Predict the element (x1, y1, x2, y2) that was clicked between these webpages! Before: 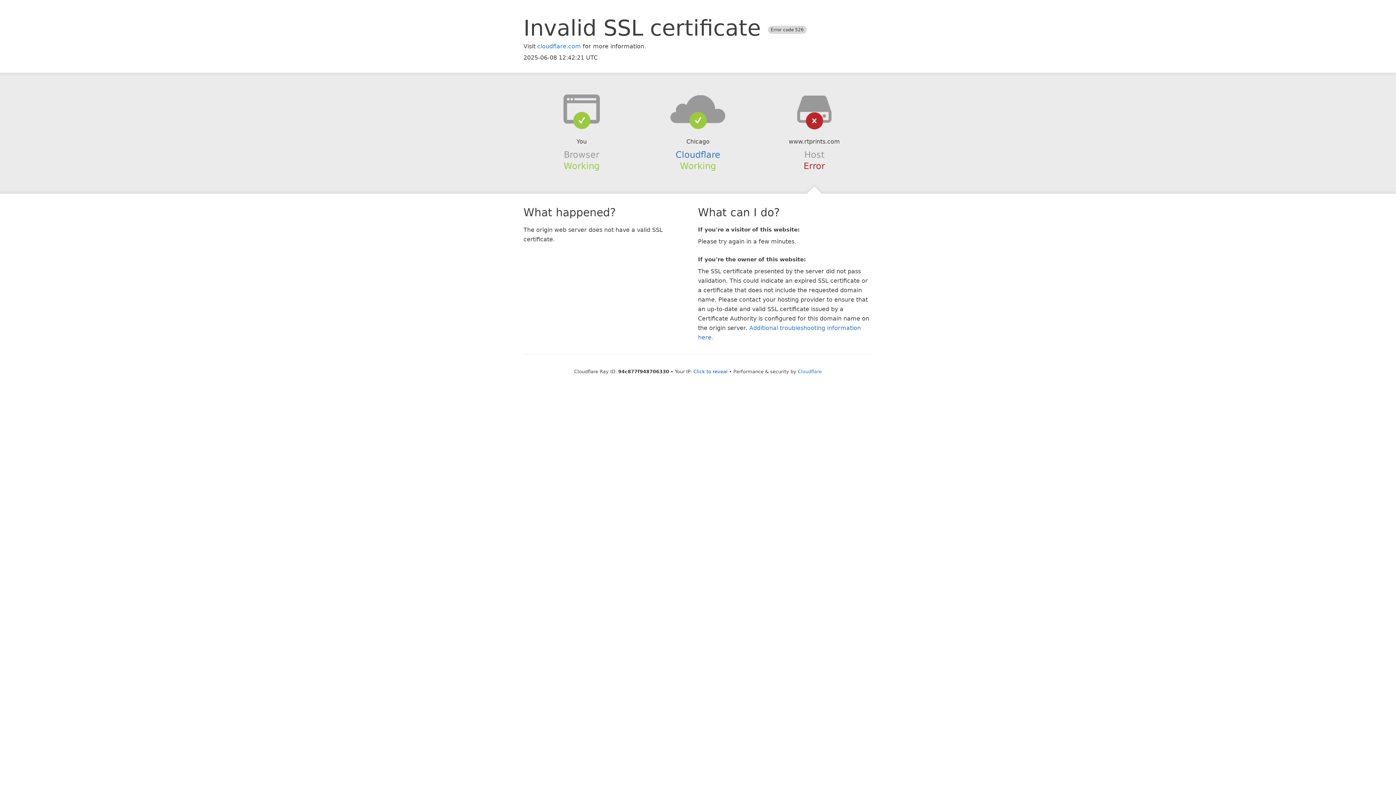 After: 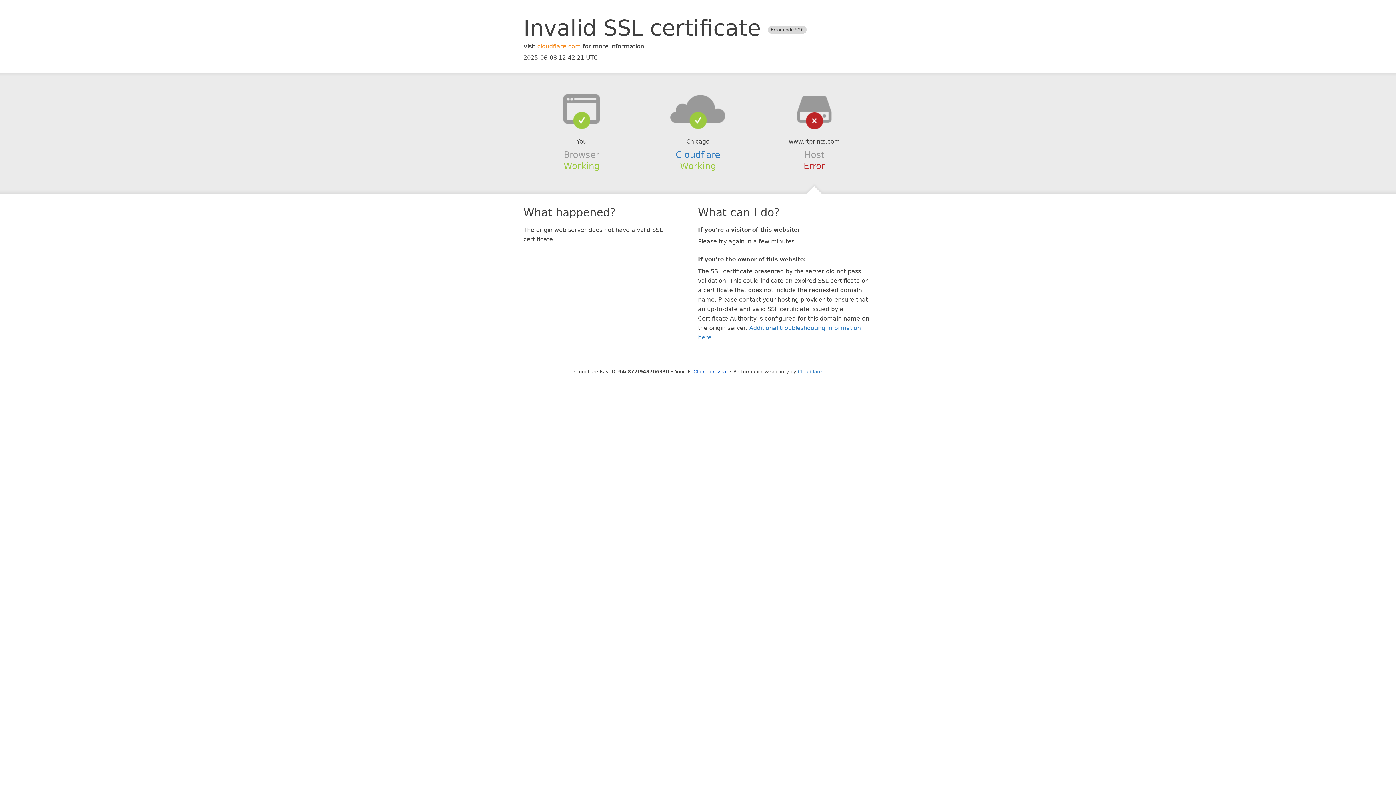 Action: bbox: (537, 42, 581, 49) label: cloudflare.com